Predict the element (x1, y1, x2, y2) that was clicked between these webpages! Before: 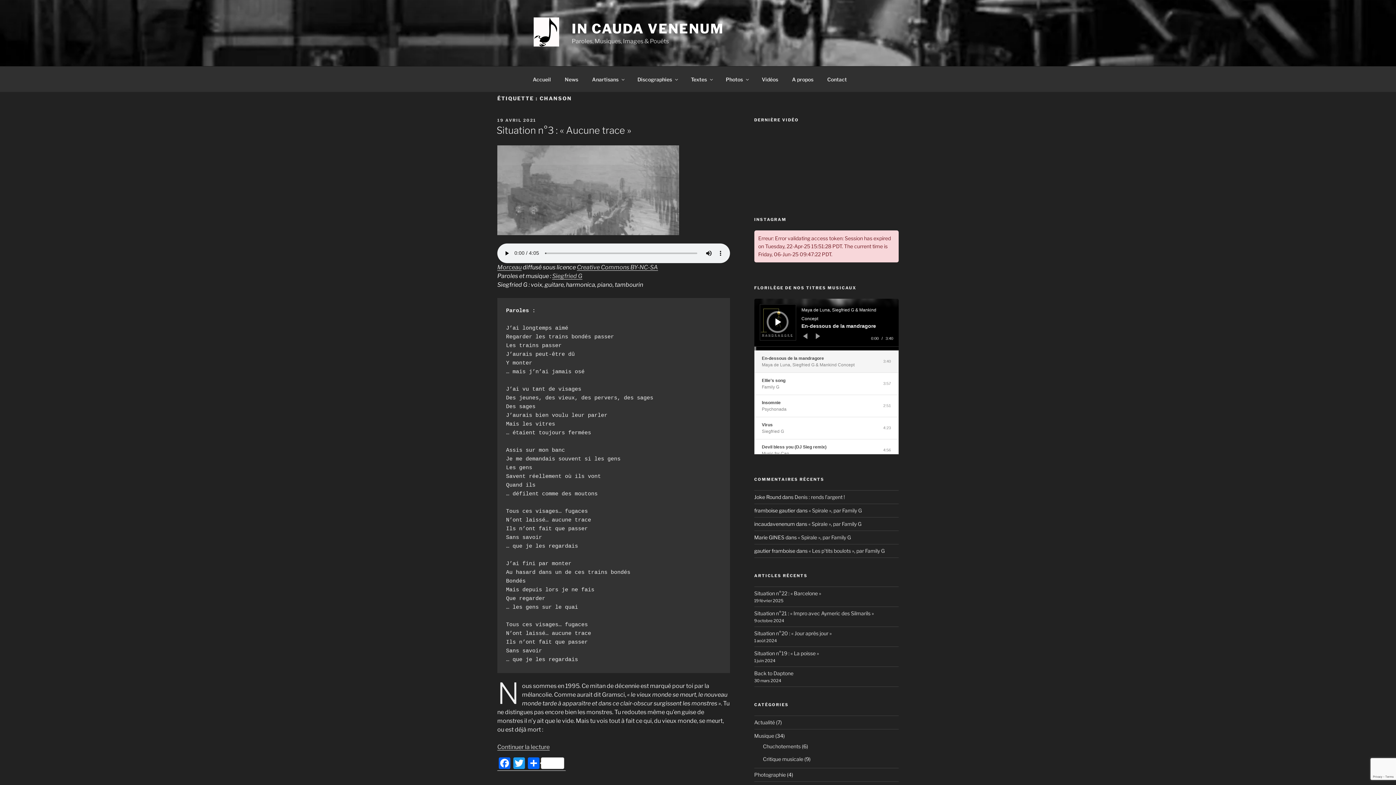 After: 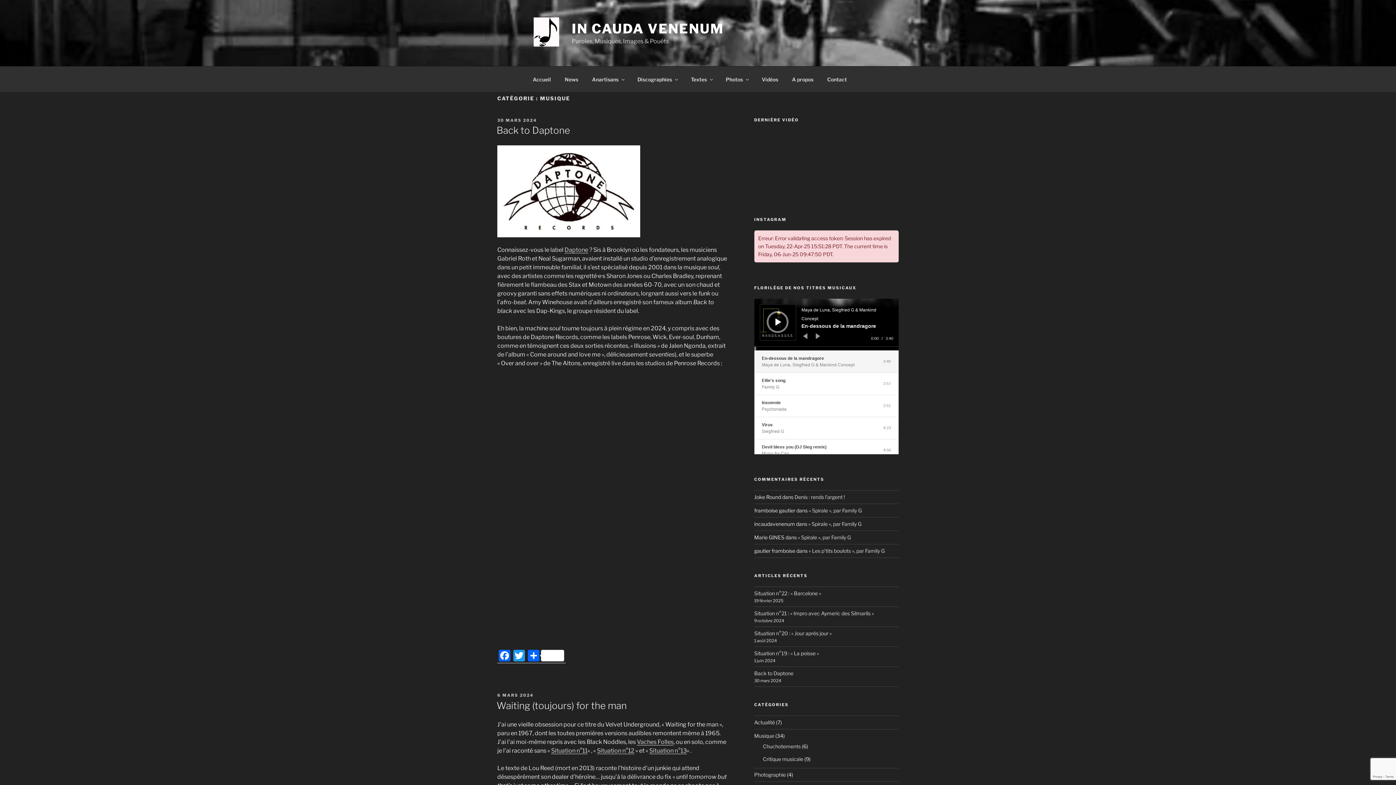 Action: label: Musique bbox: (754, 732, 774, 739)